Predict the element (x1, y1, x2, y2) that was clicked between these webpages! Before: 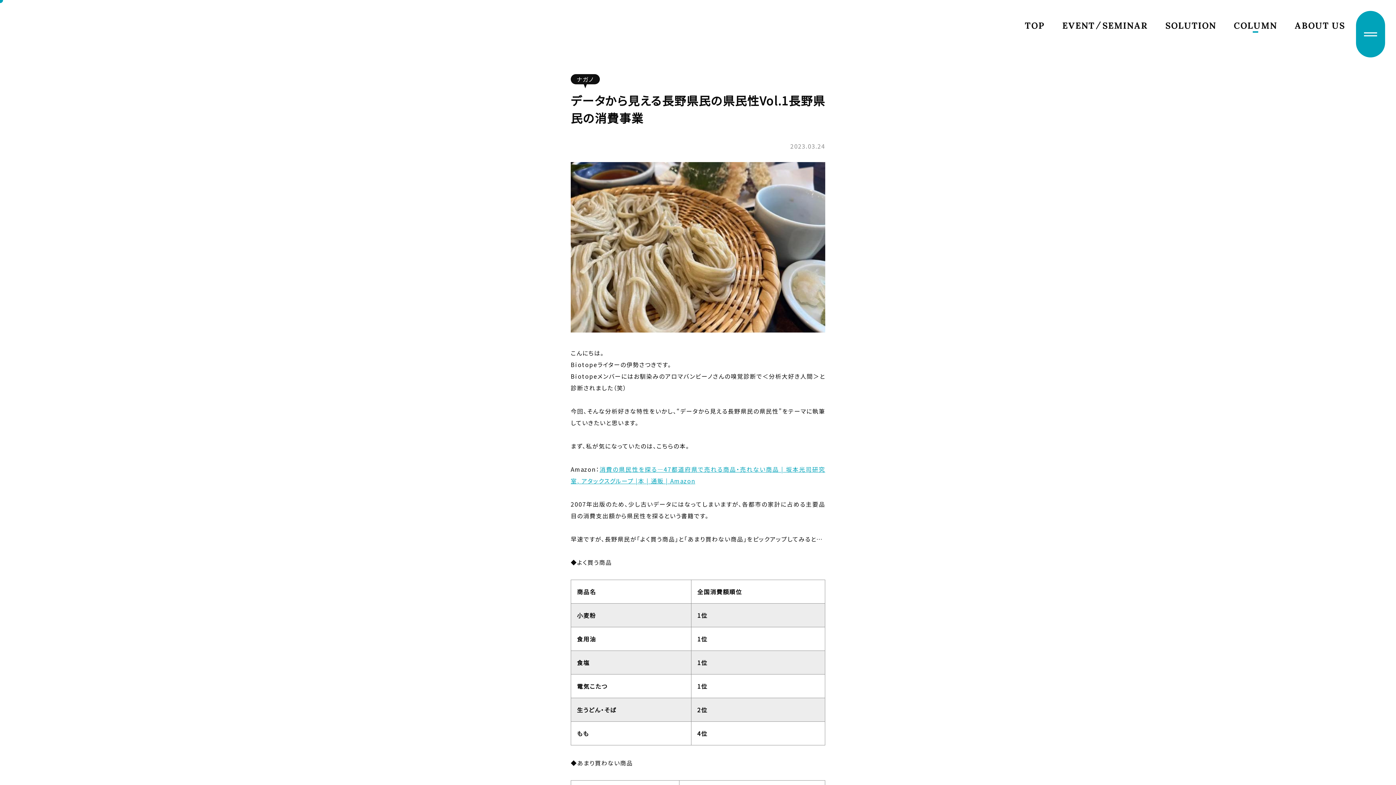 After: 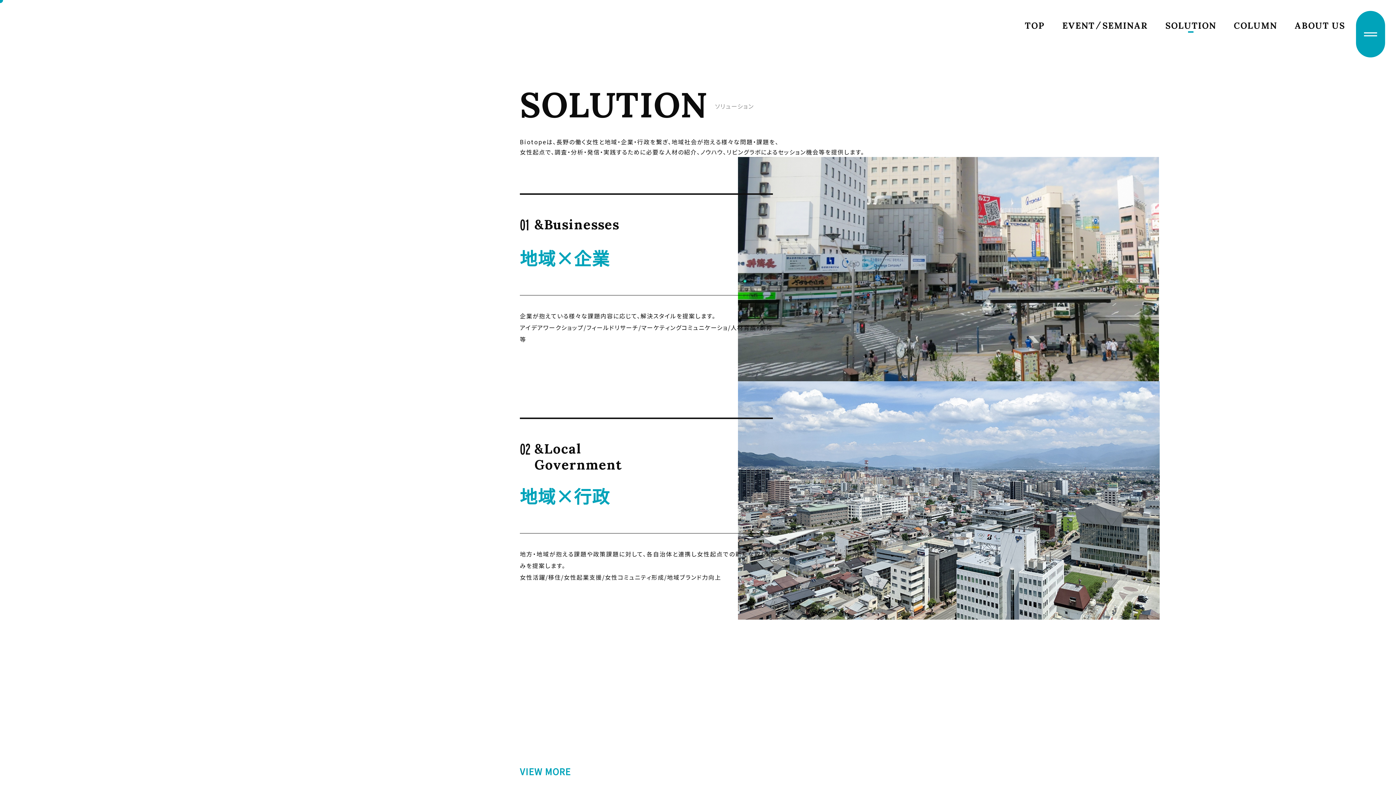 Action: label: ソリューションページへ bbox: (1165, 17, 1216, 33)